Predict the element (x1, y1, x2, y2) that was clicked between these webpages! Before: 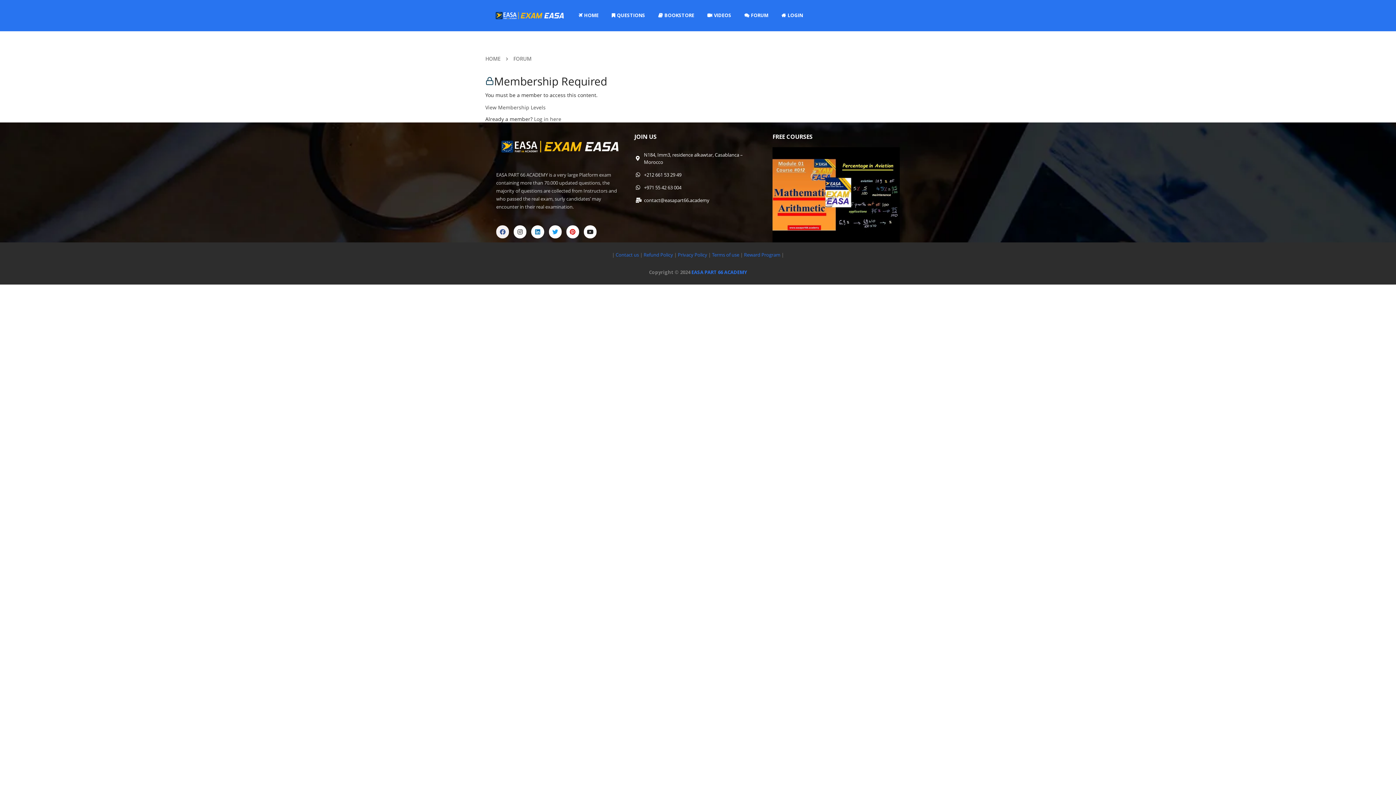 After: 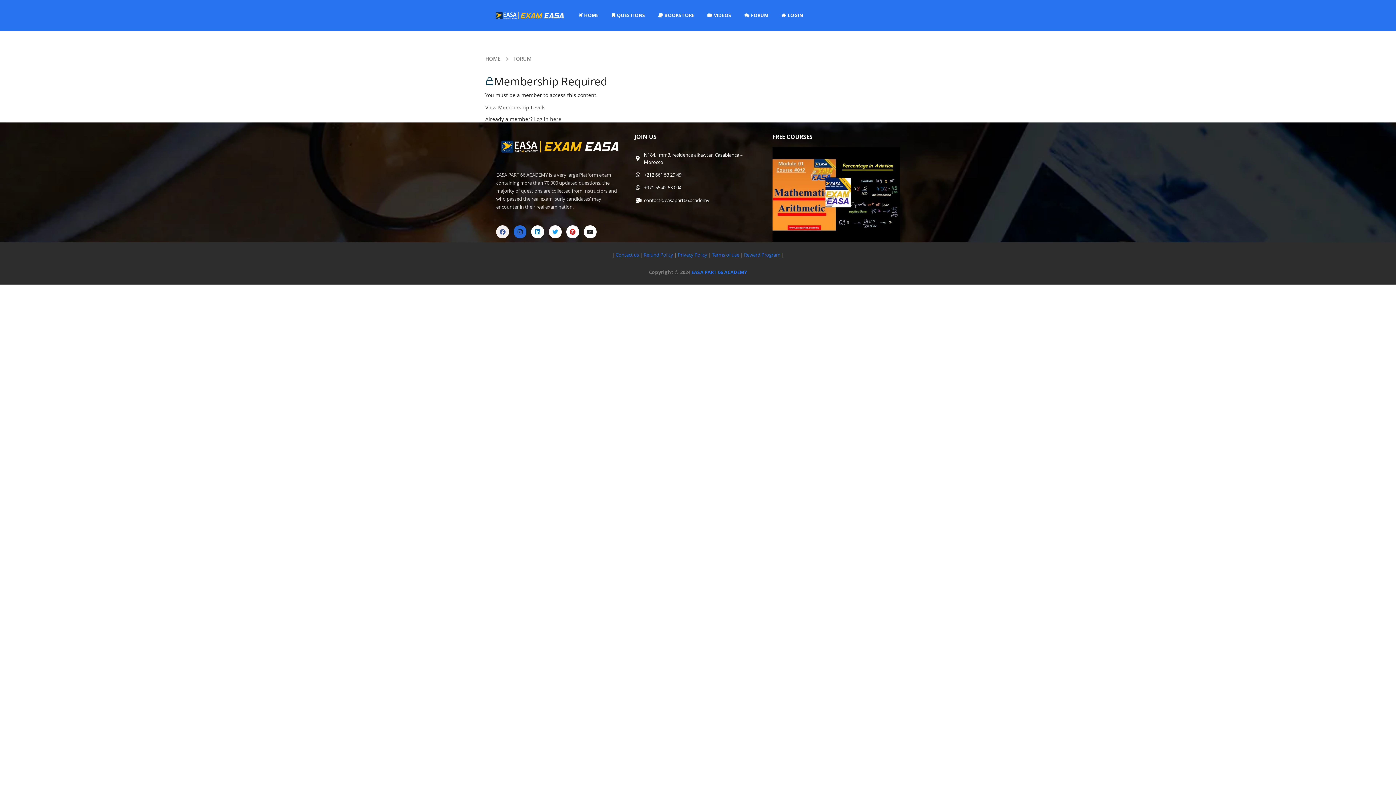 Action: bbox: (513, 225, 526, 238) label: Instagram